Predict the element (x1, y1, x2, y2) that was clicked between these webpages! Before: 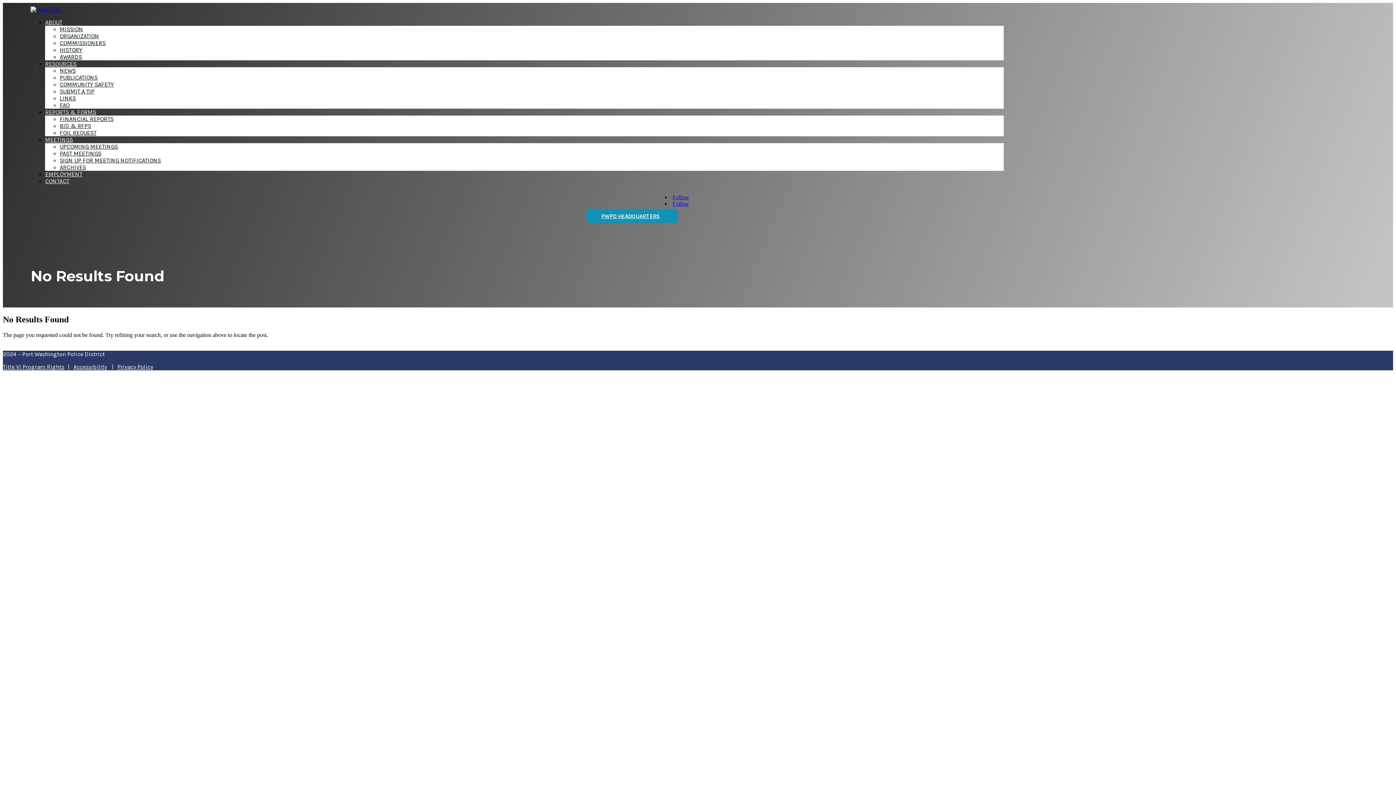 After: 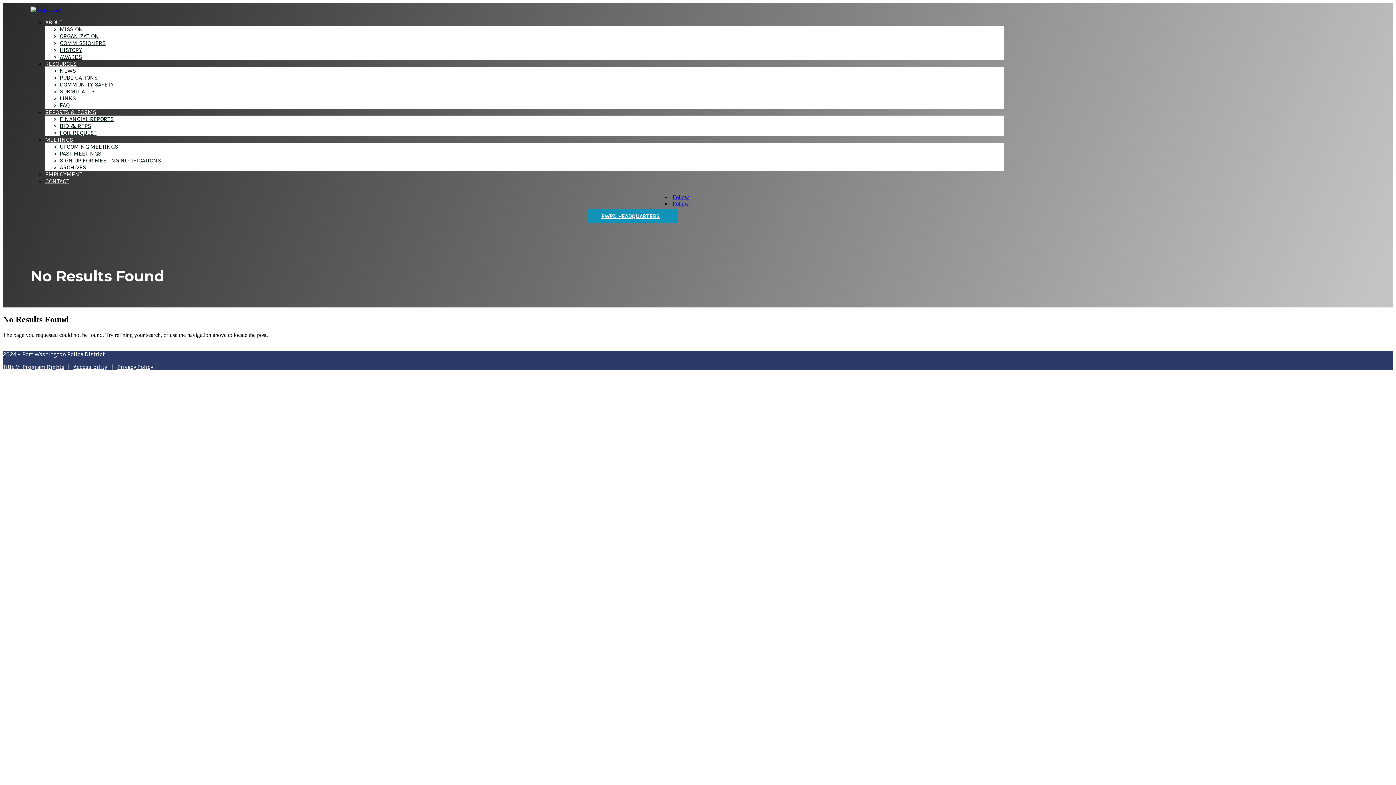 Action: label: REPORTS & FORMS bbox: (45, 108, 96, 115)